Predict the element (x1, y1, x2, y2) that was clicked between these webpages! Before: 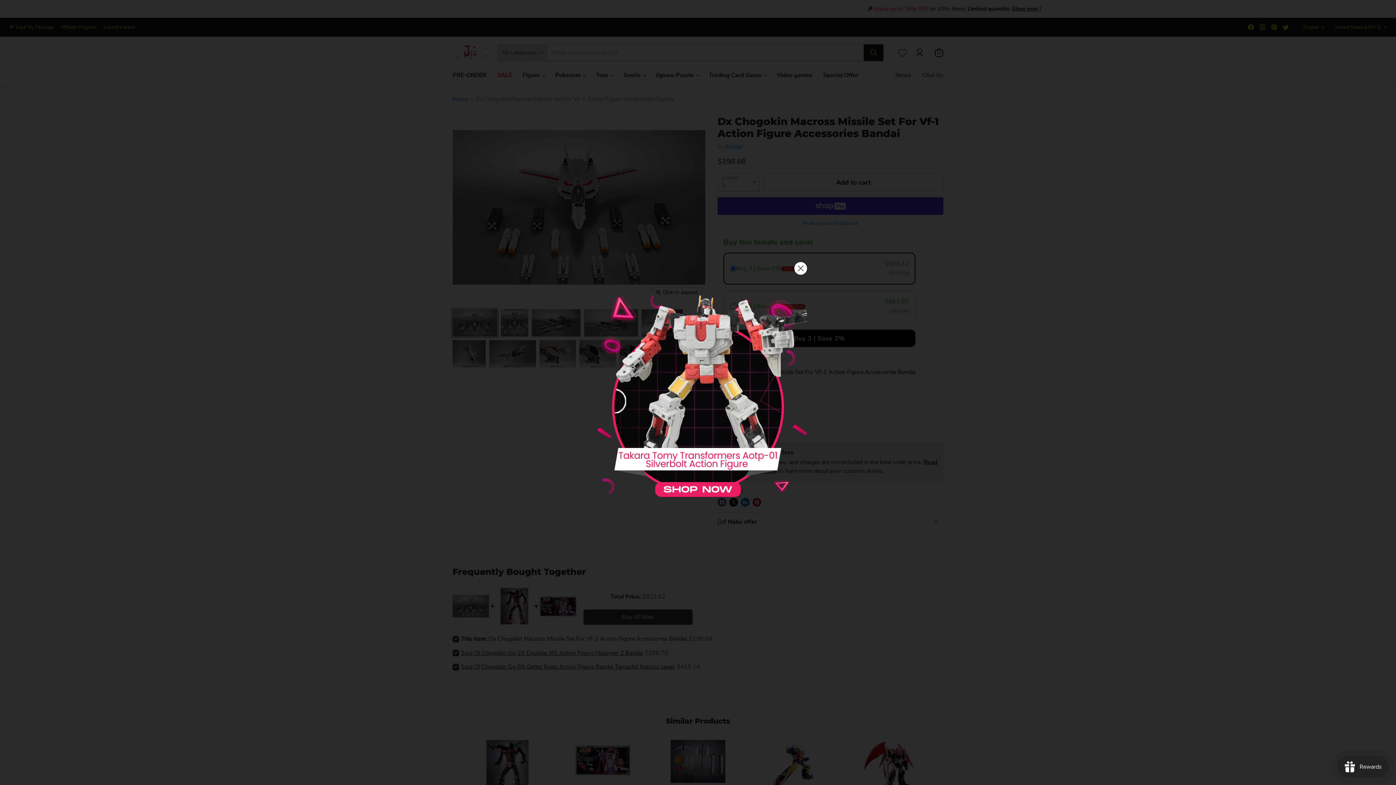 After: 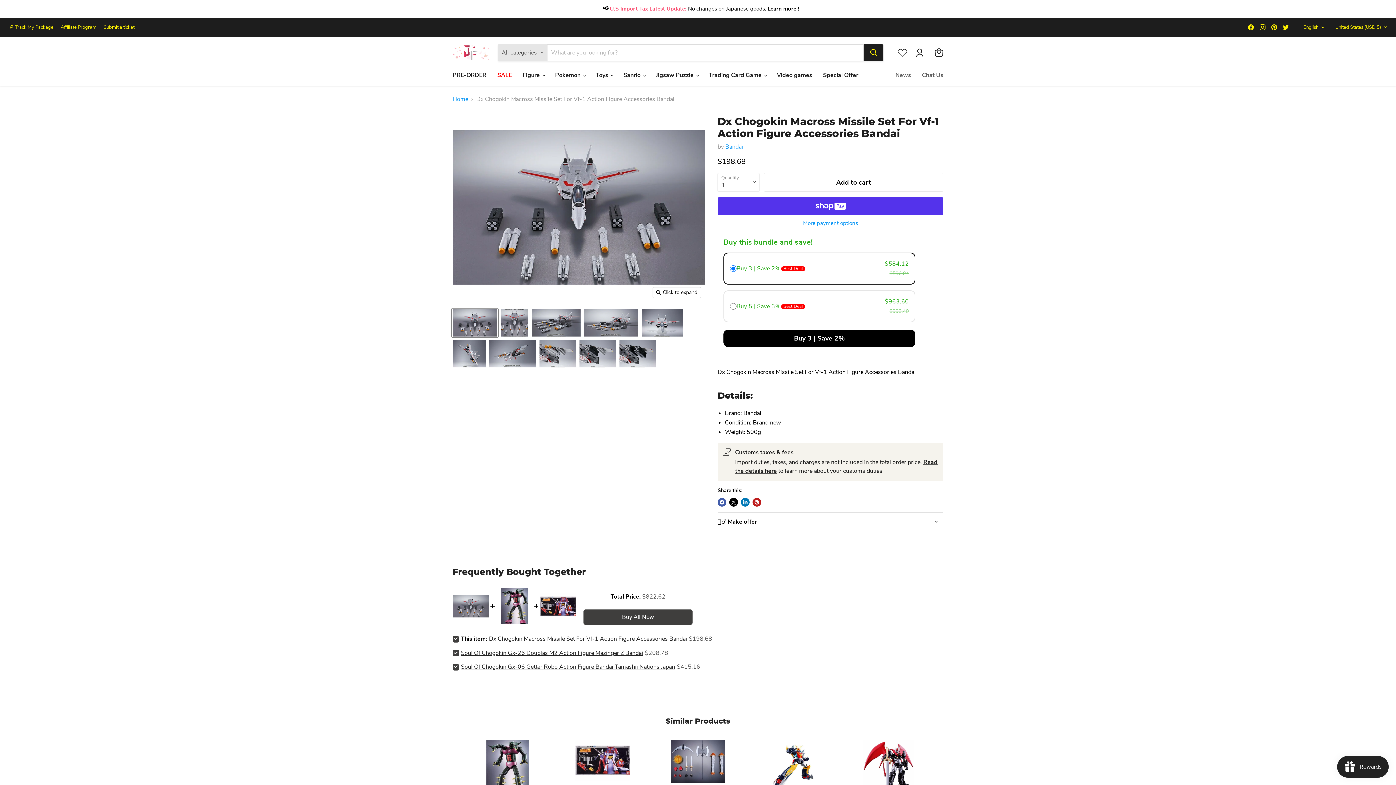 Action: label: Close dialog bbox: (794, 262, 807, 274)